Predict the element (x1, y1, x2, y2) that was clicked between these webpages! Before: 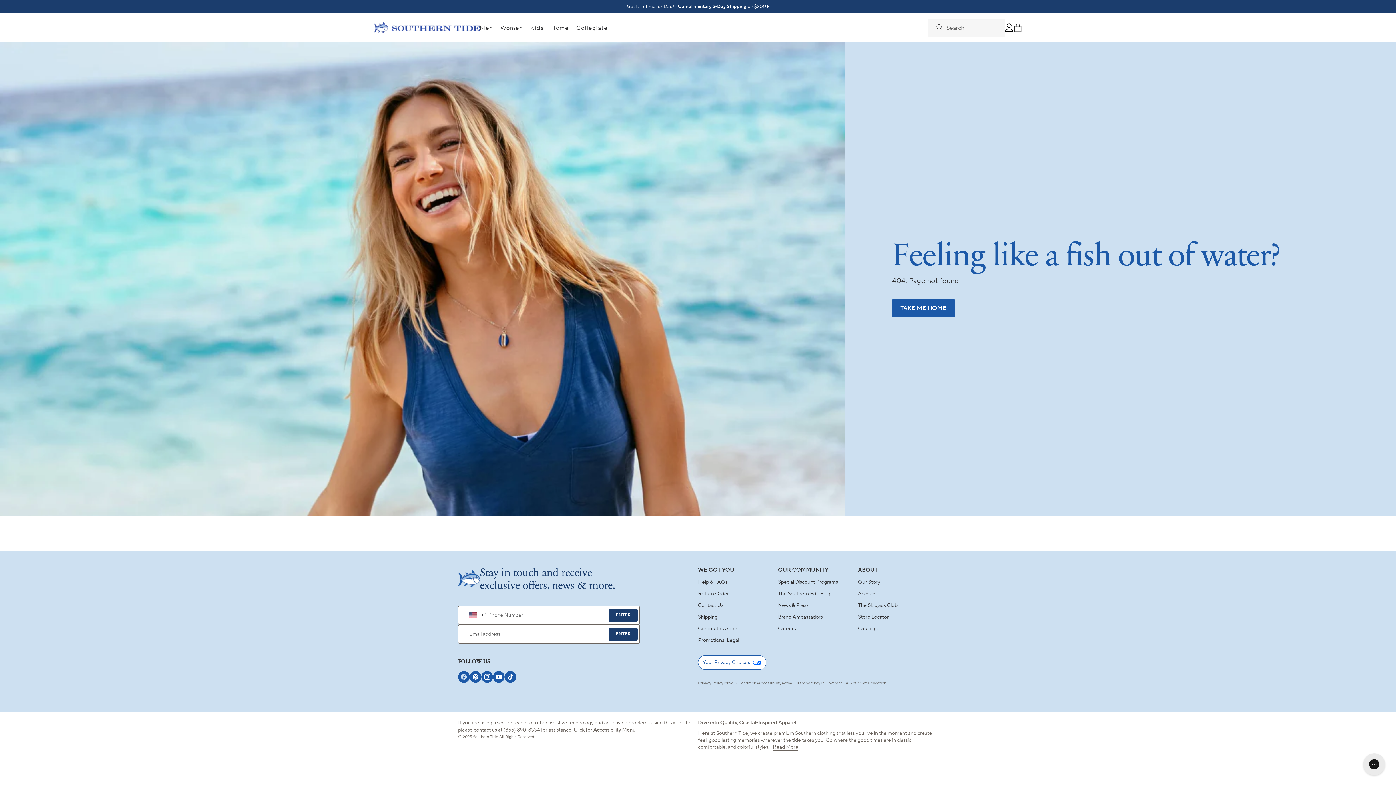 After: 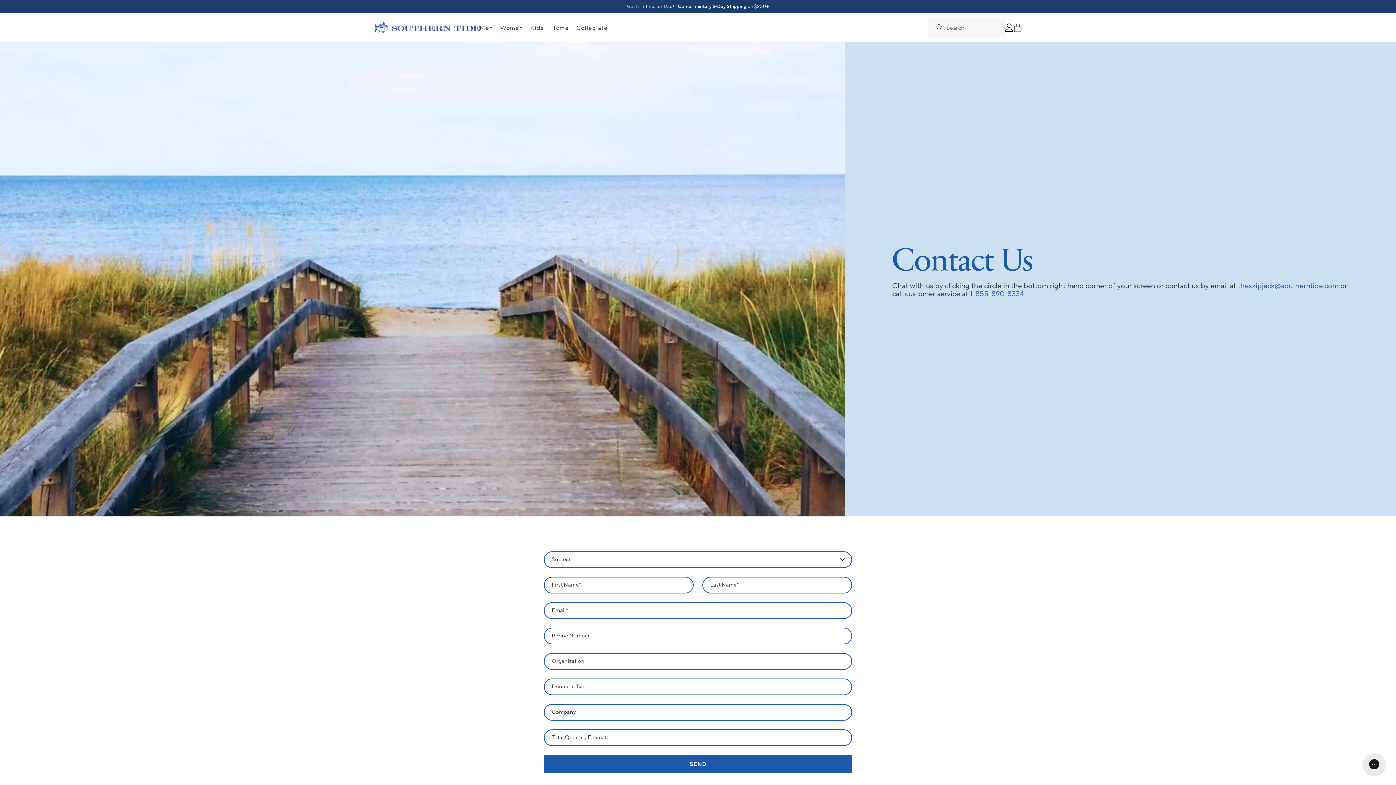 Action: label: Contact Us bbox: (698, 601, 723, 609)